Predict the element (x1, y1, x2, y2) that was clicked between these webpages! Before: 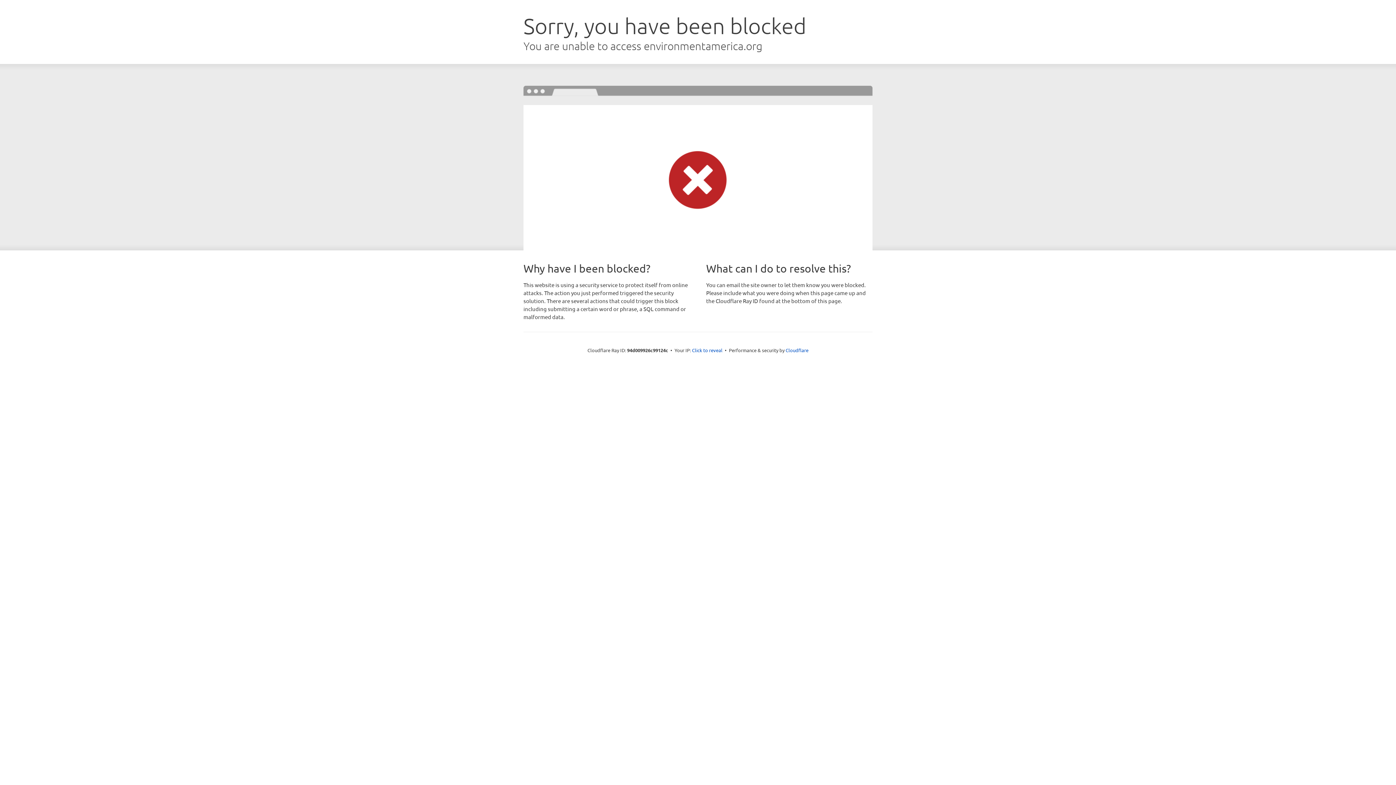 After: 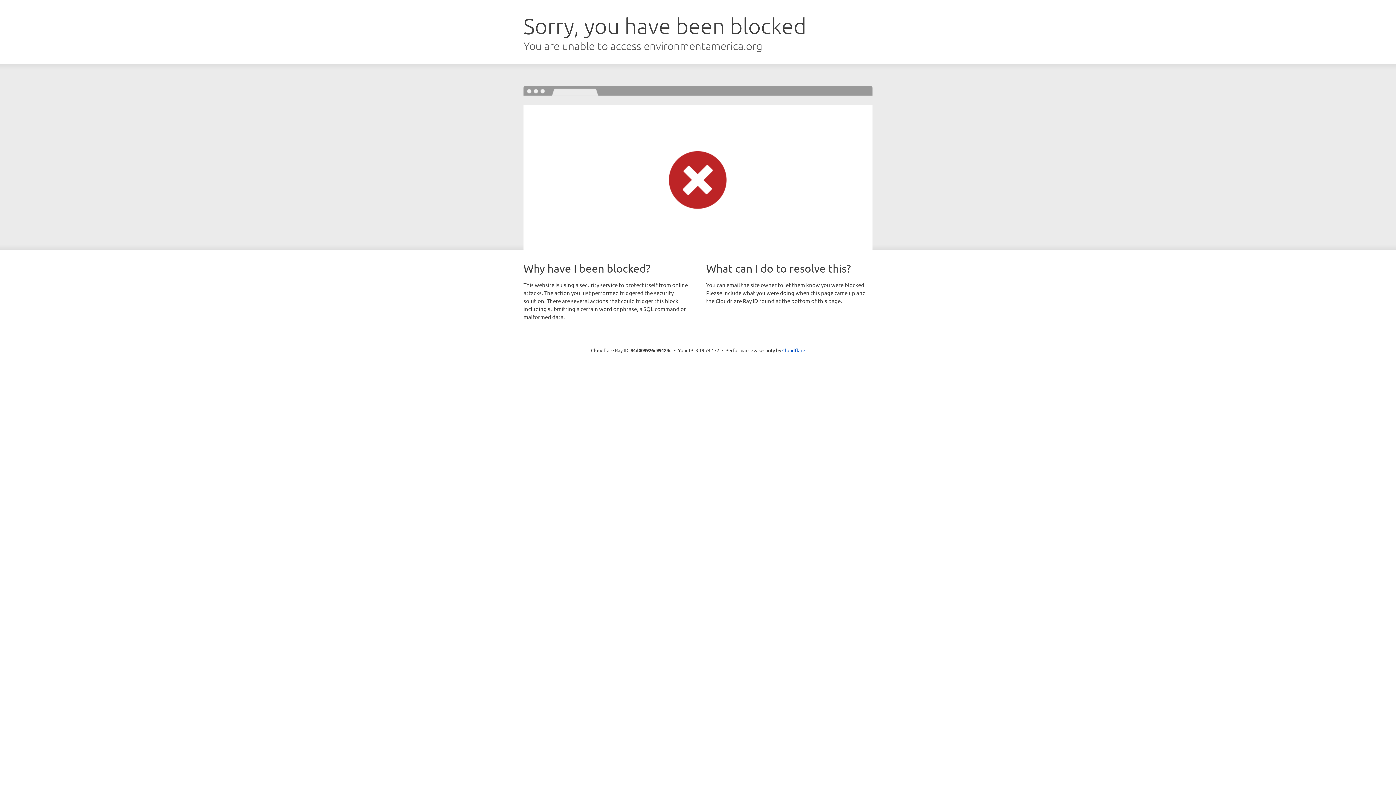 Action: label: Click to reveal bbox: (692, 346, 722, 353)